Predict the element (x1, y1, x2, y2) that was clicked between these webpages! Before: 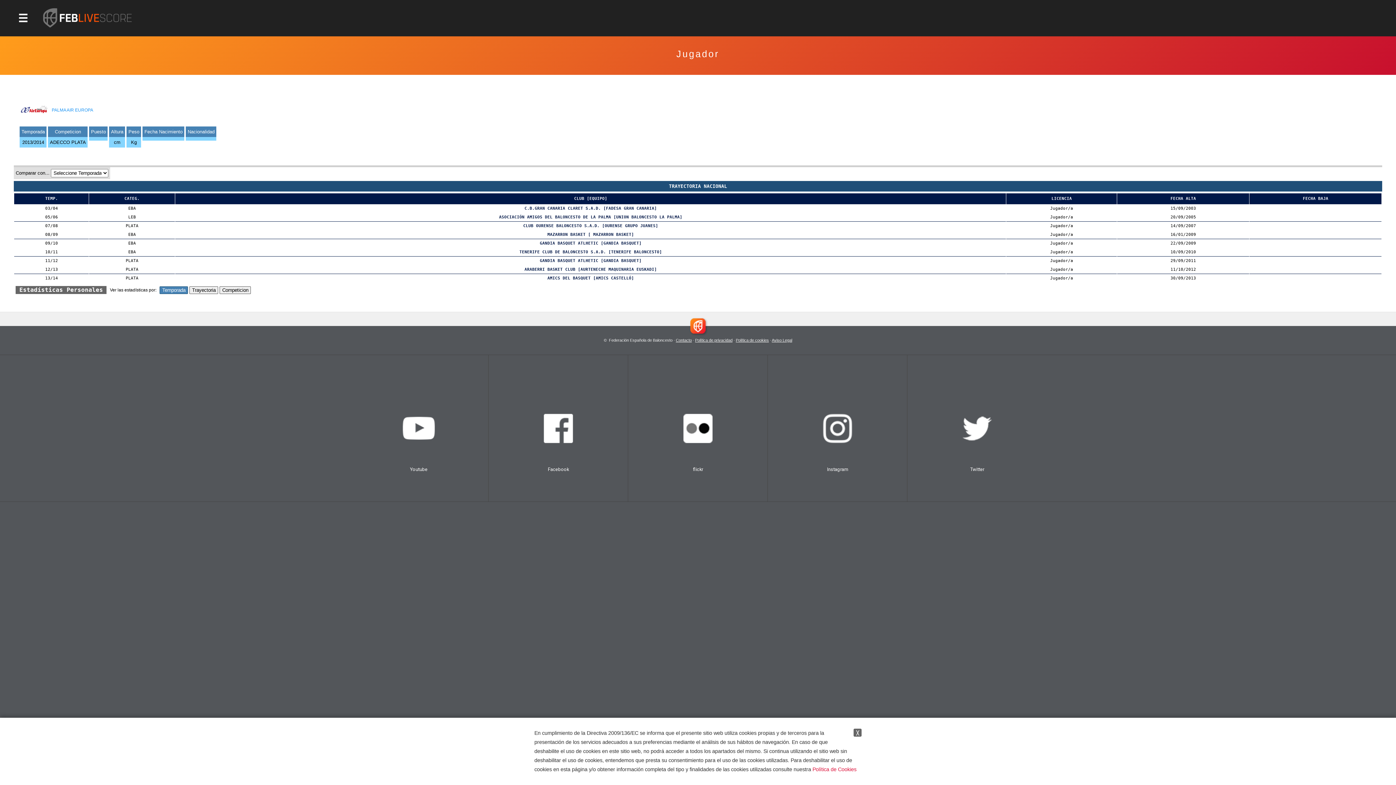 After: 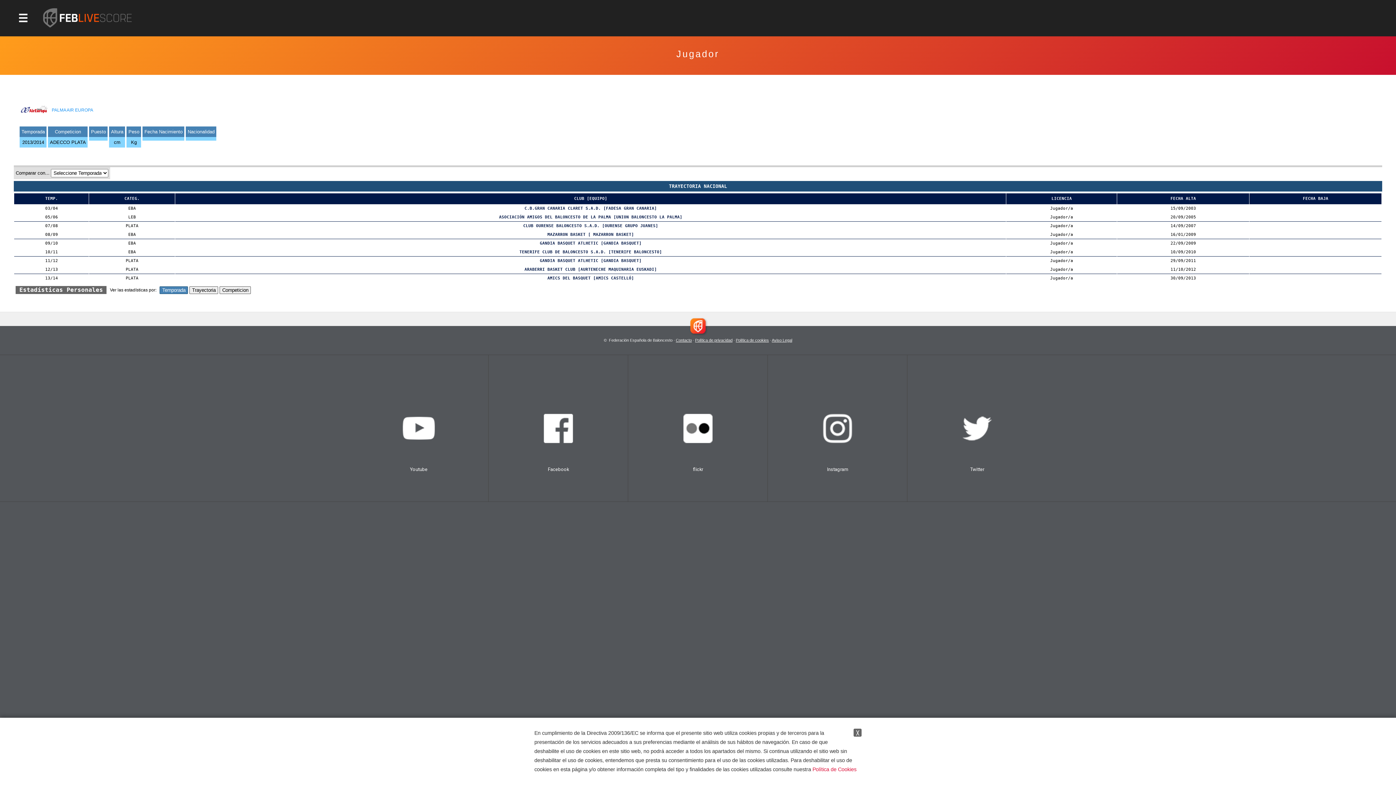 Action: bbox: (675, 338, 691, 342) label: Contacto